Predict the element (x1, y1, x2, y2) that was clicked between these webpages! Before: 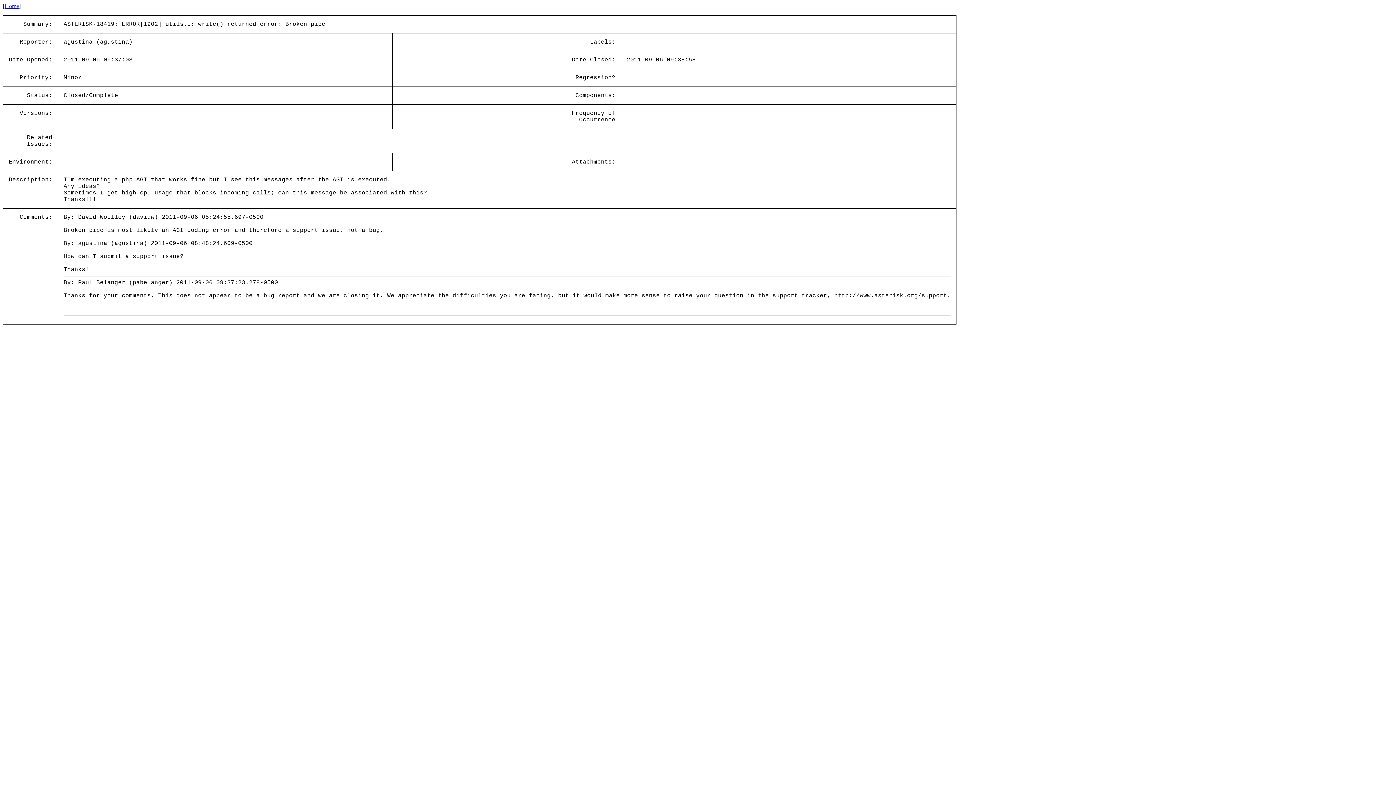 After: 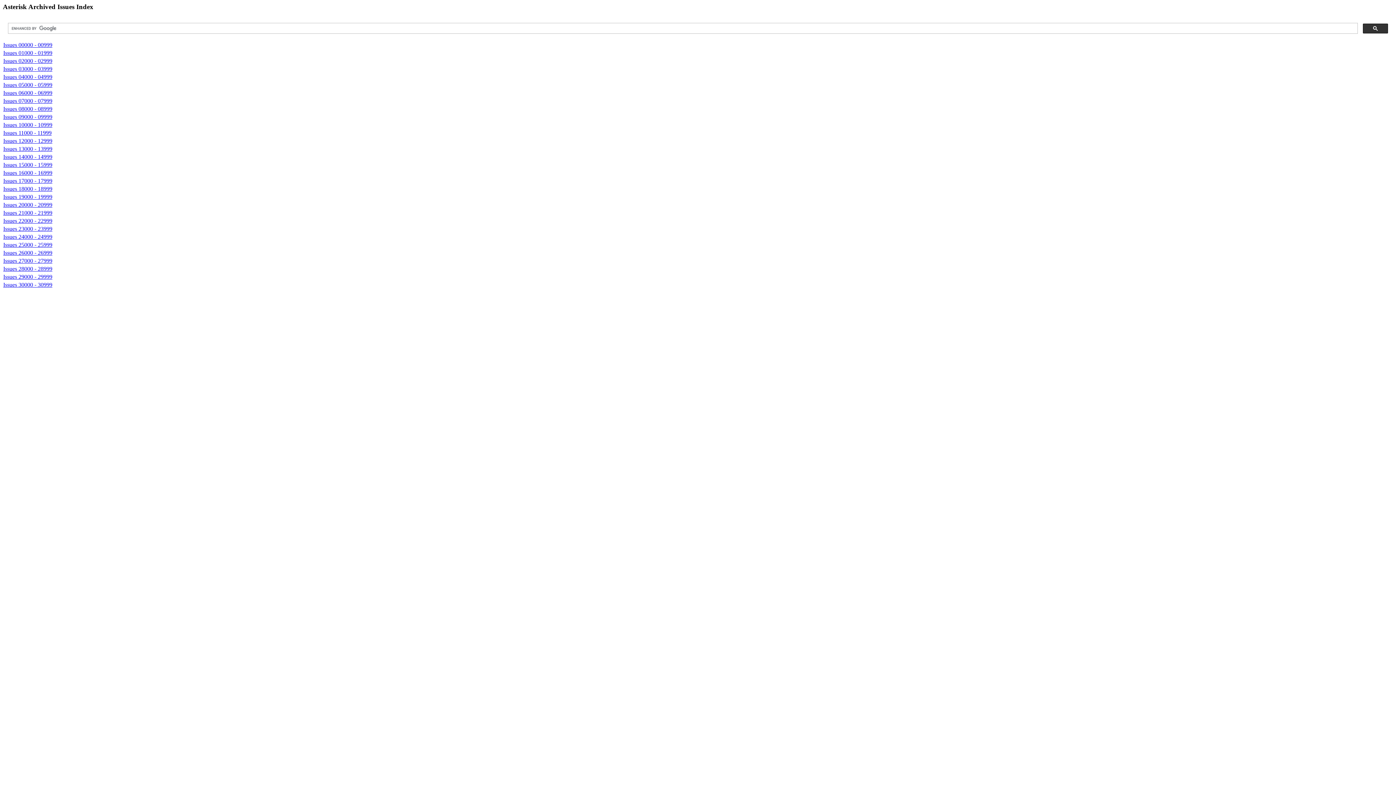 Action: label: Home bbox: (4, 2, 18, 9)